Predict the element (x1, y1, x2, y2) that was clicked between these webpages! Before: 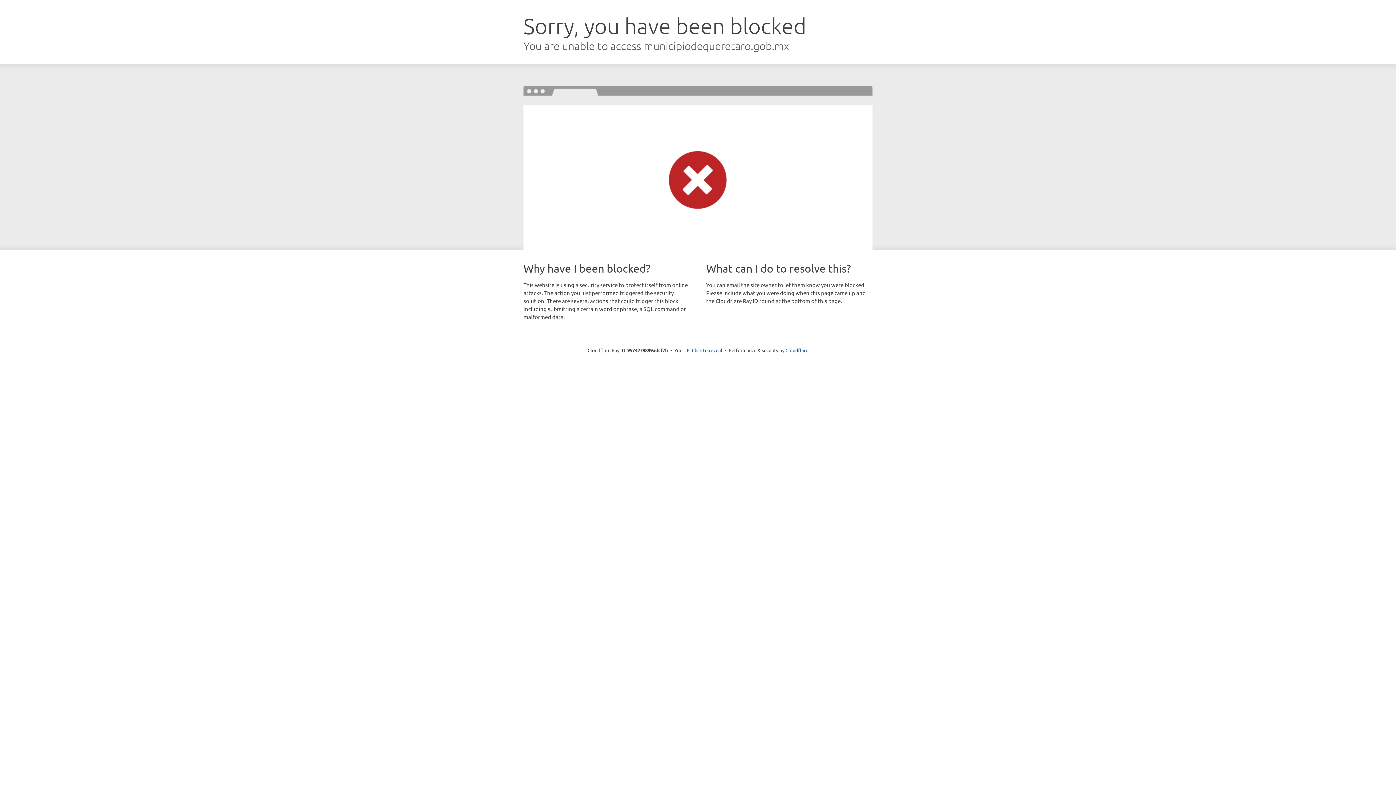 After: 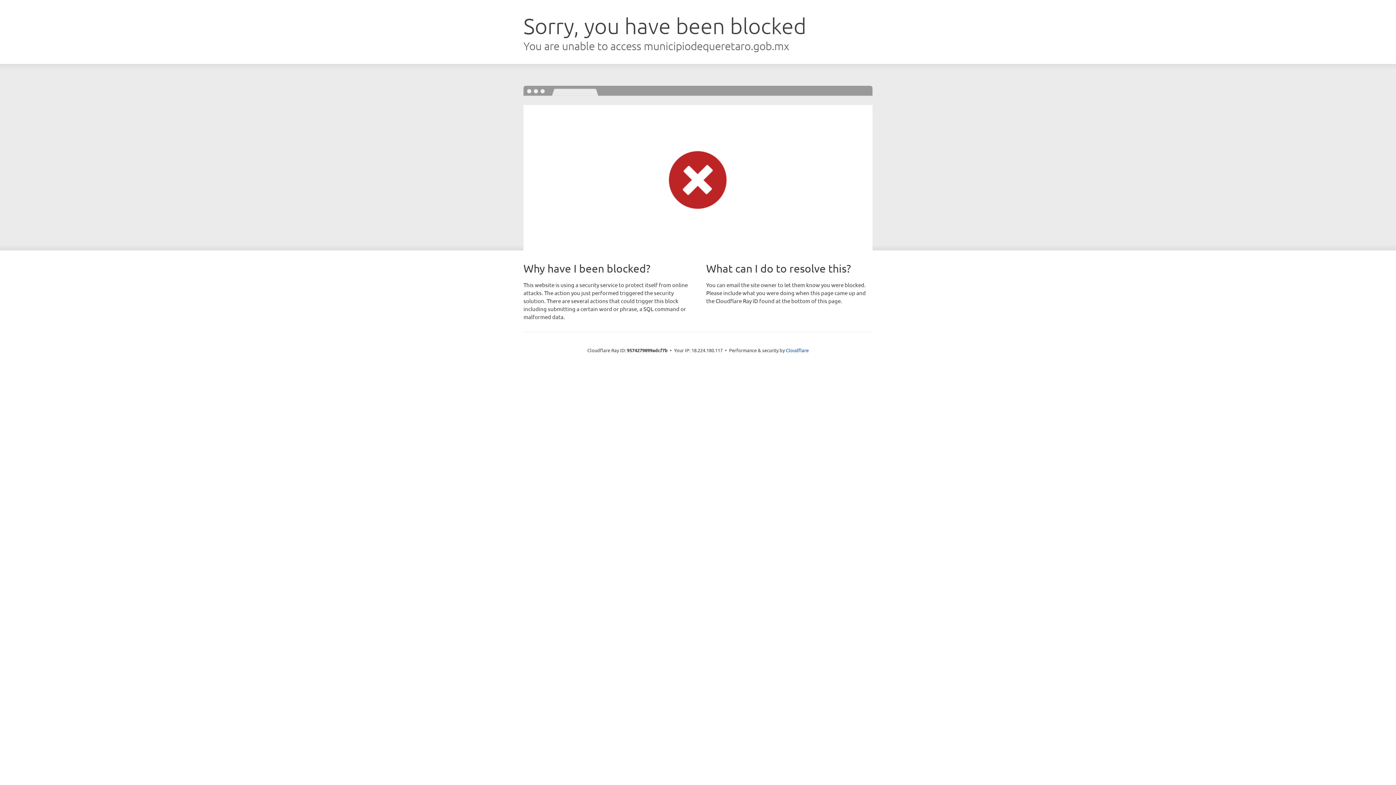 Action: bbox: (692, 346, 722, 353) label: Click to reveal